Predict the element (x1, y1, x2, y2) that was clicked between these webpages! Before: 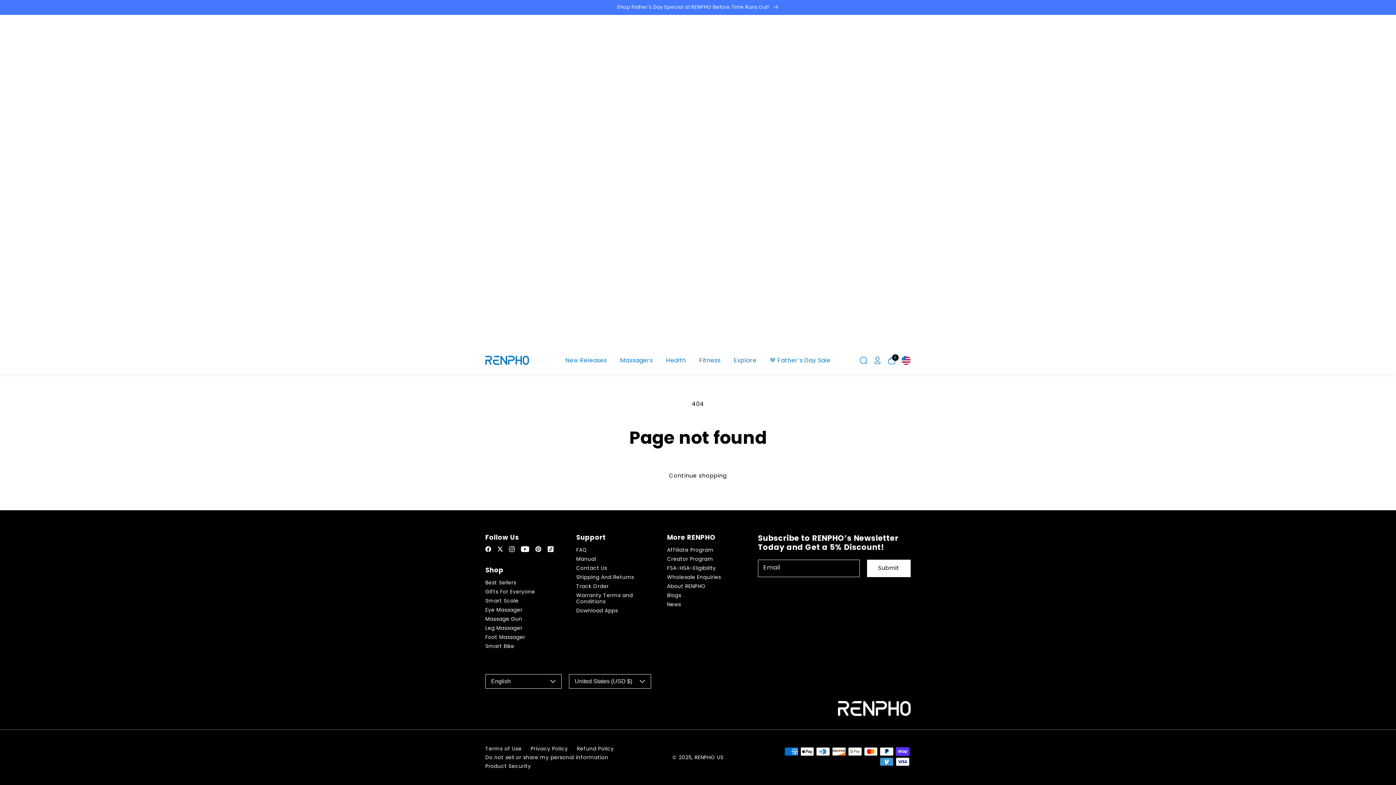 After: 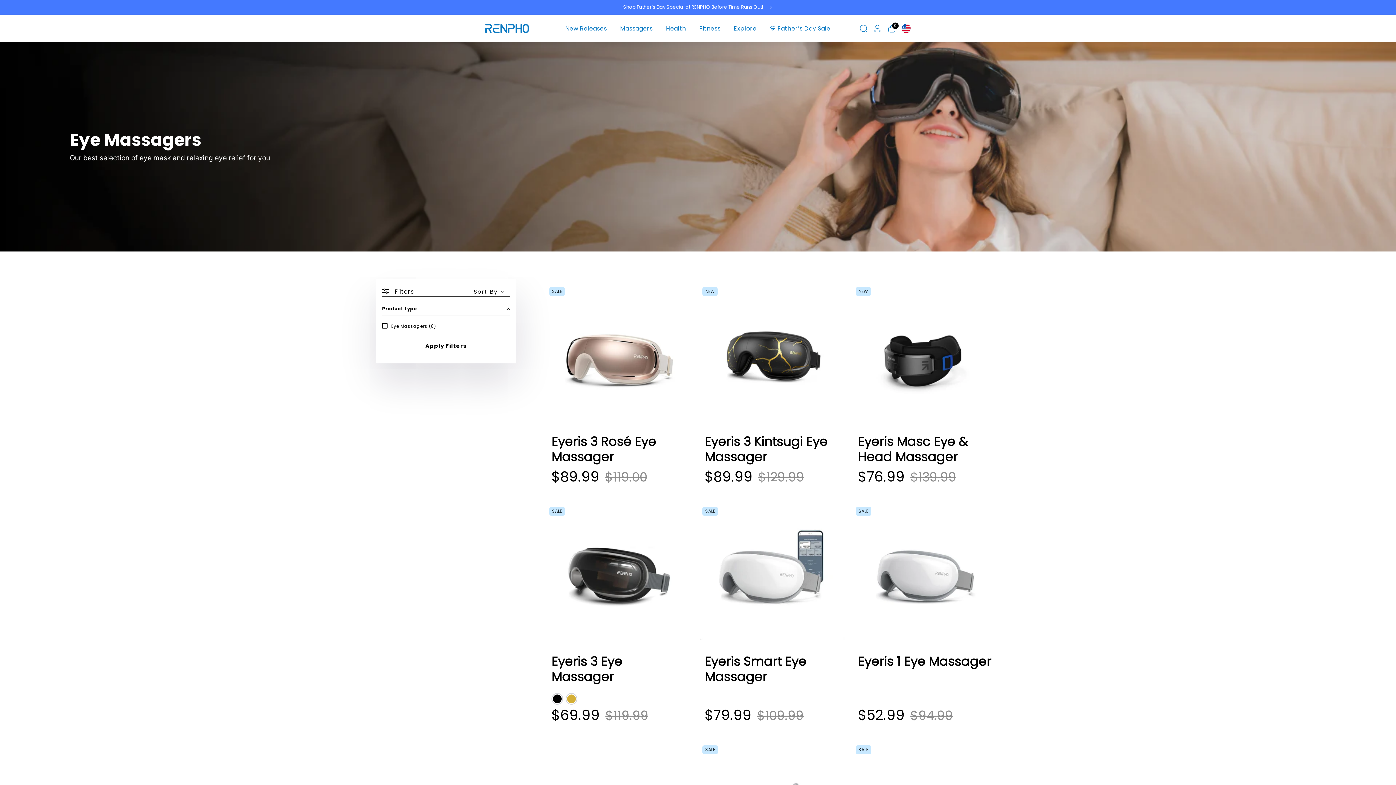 Action: bbox: (485, 605, 522, 614) label: Eye Massager